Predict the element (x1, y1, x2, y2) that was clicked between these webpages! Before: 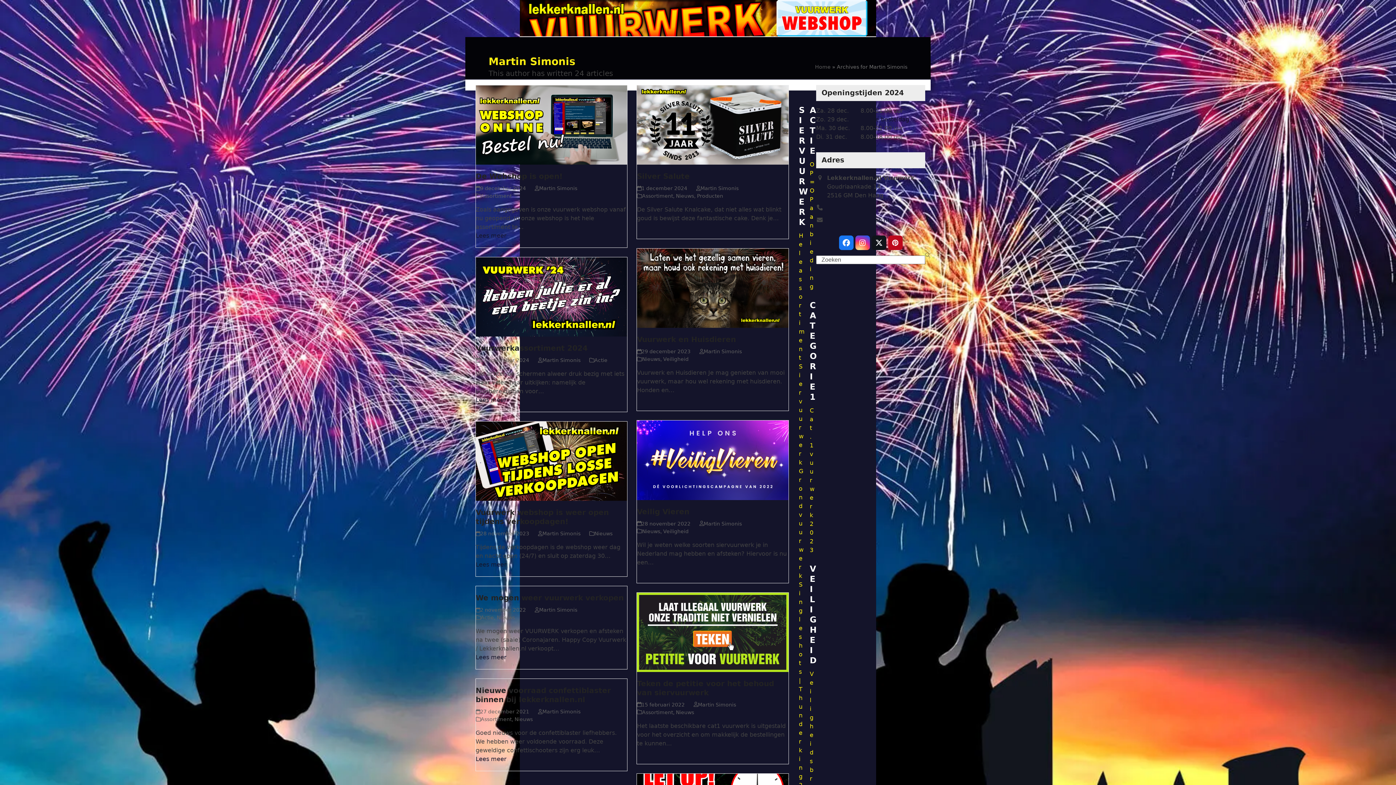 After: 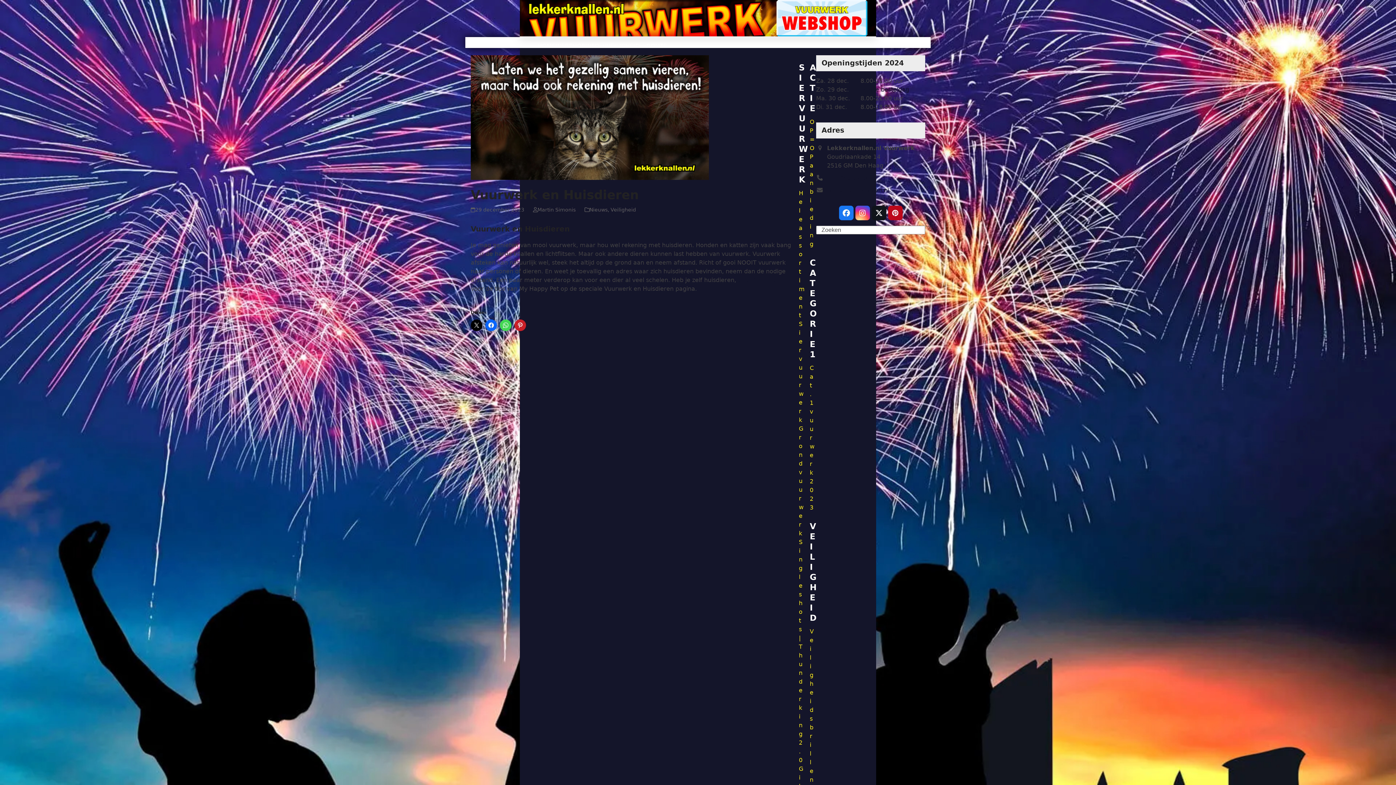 Action: bbox: (637, 284, 788, 291)